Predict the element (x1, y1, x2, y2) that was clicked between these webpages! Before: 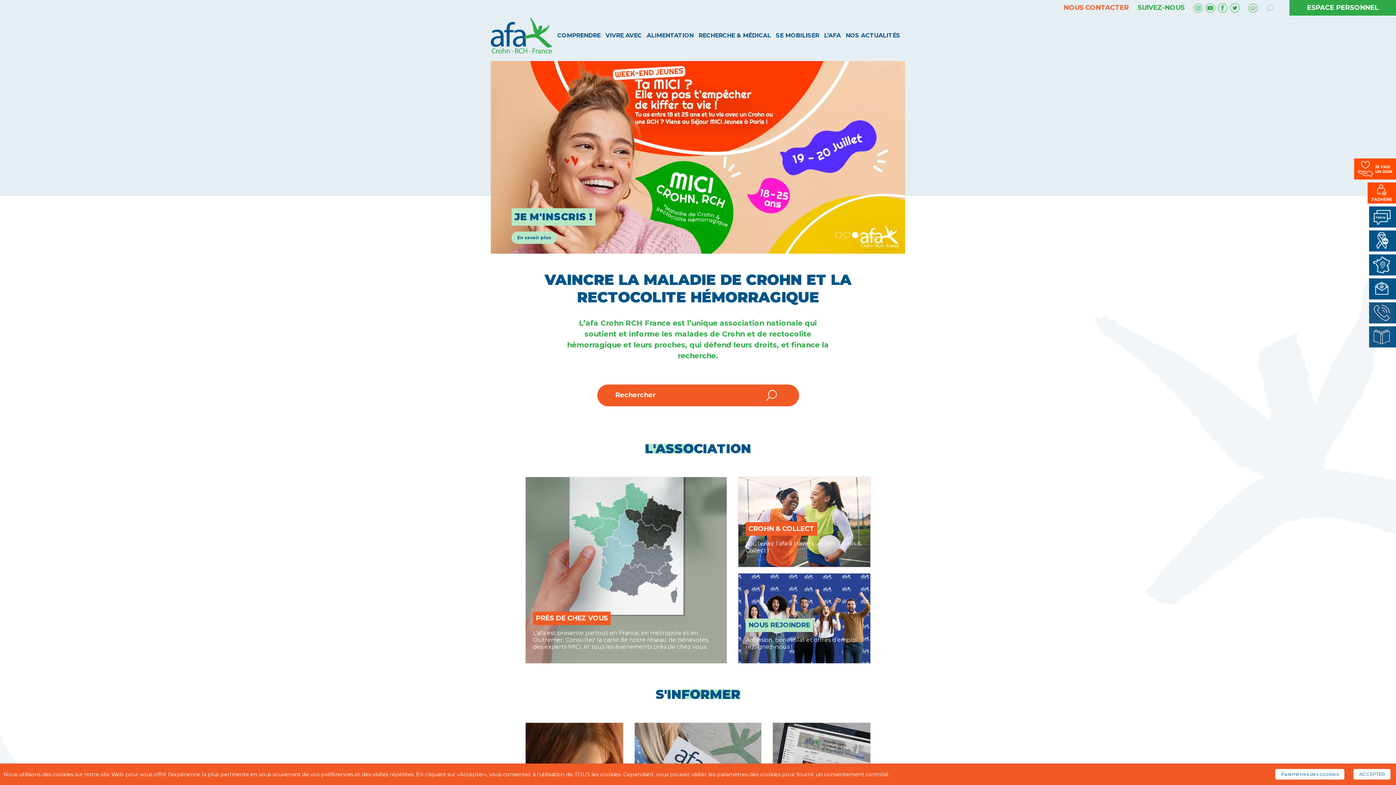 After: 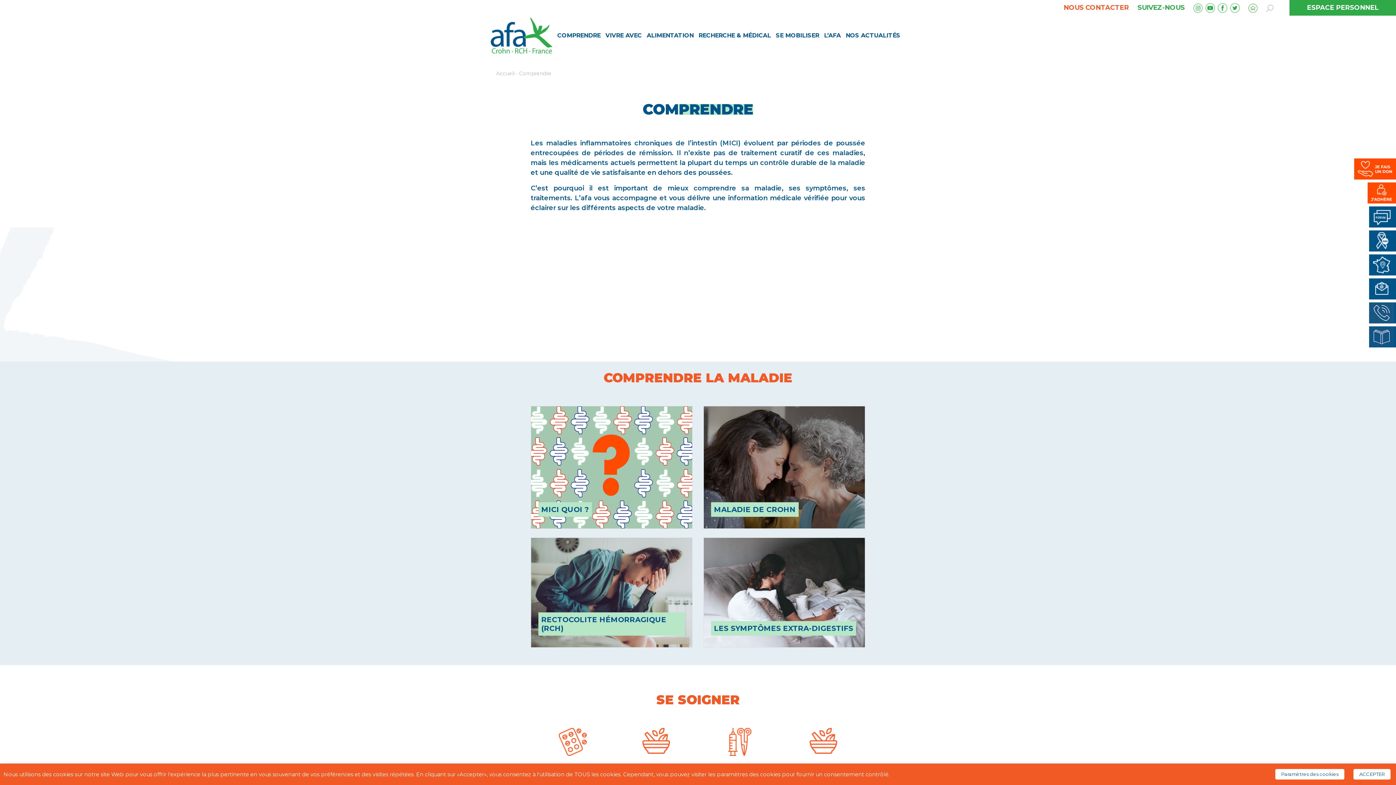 Action: bbox: (557, 31, 600, 38) label: COMPRENDRE